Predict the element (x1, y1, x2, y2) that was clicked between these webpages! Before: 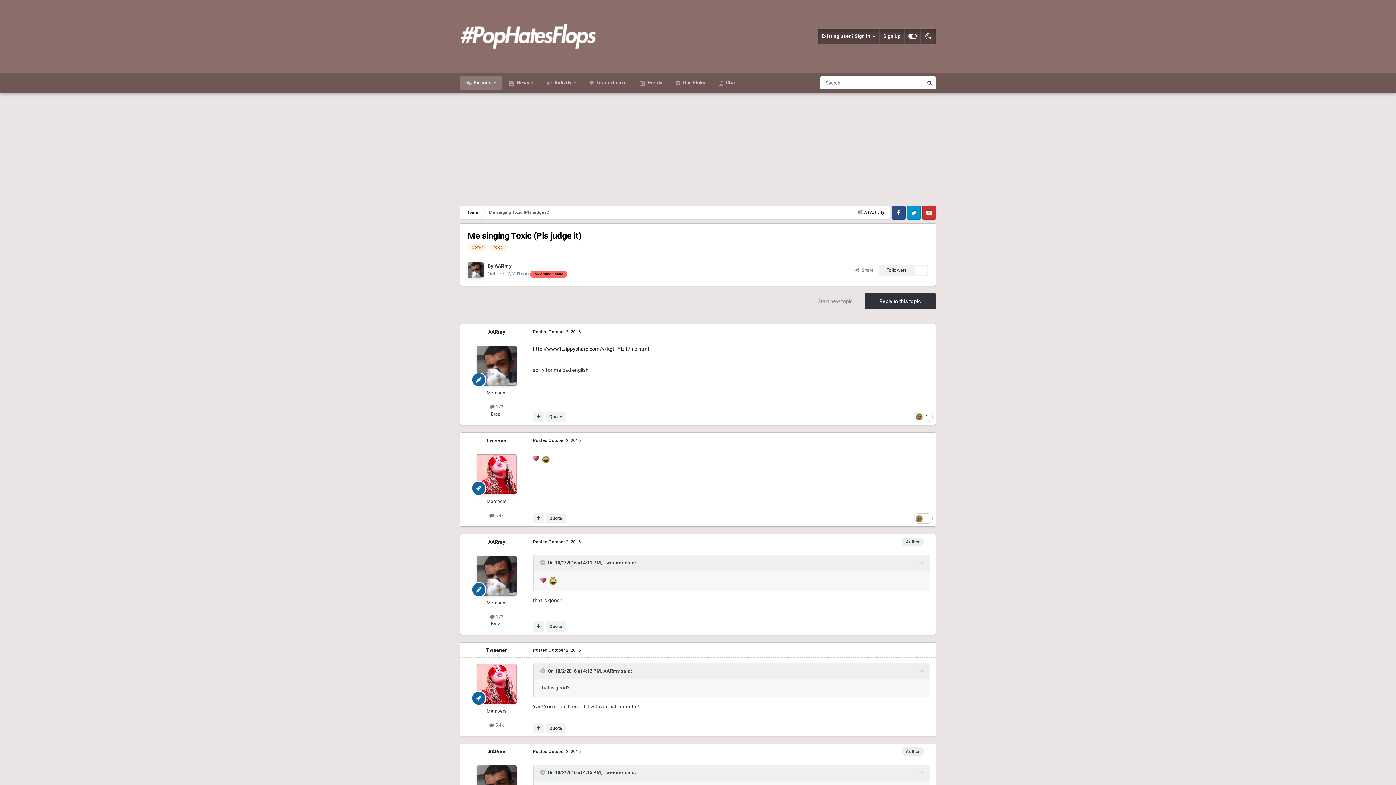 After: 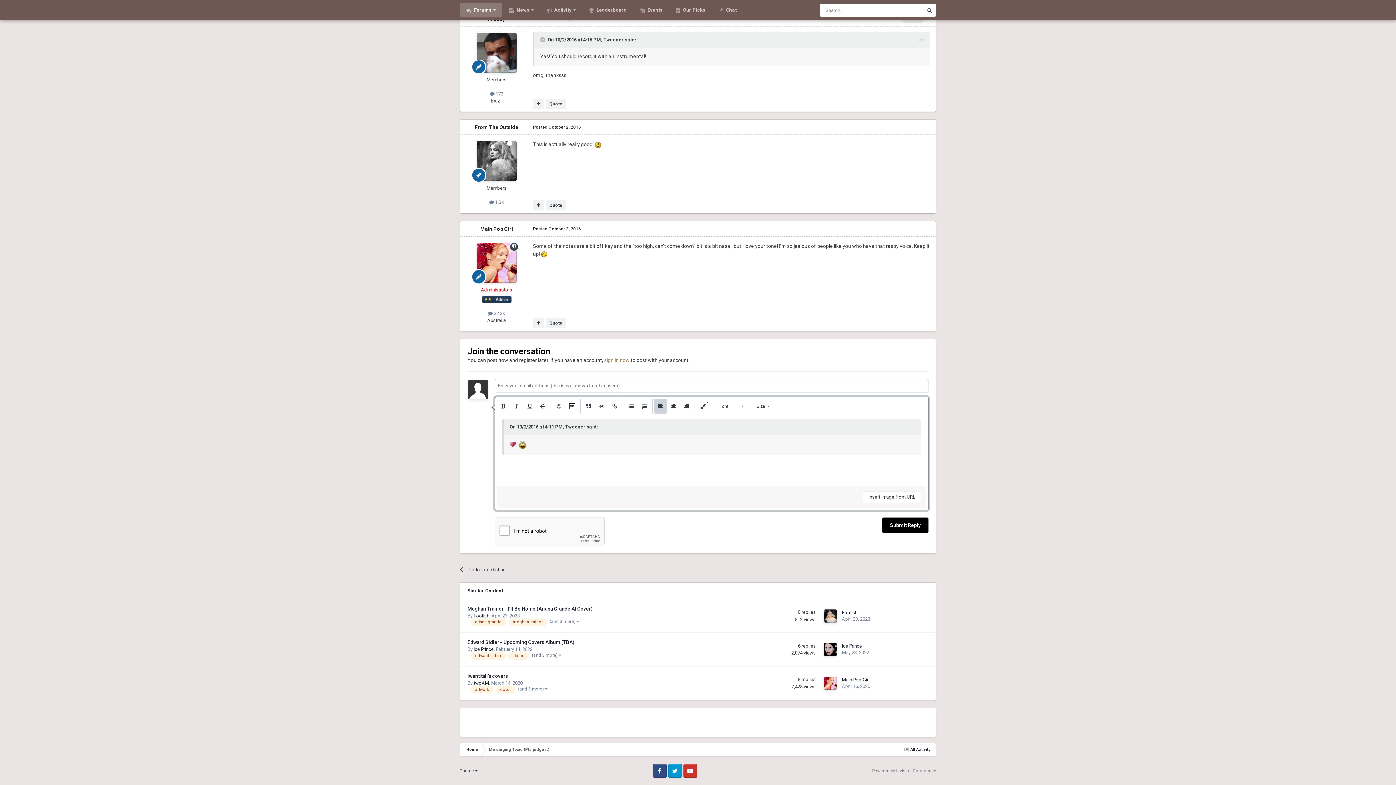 Action: bbox: (546, 513, 566, 523) label: Quote